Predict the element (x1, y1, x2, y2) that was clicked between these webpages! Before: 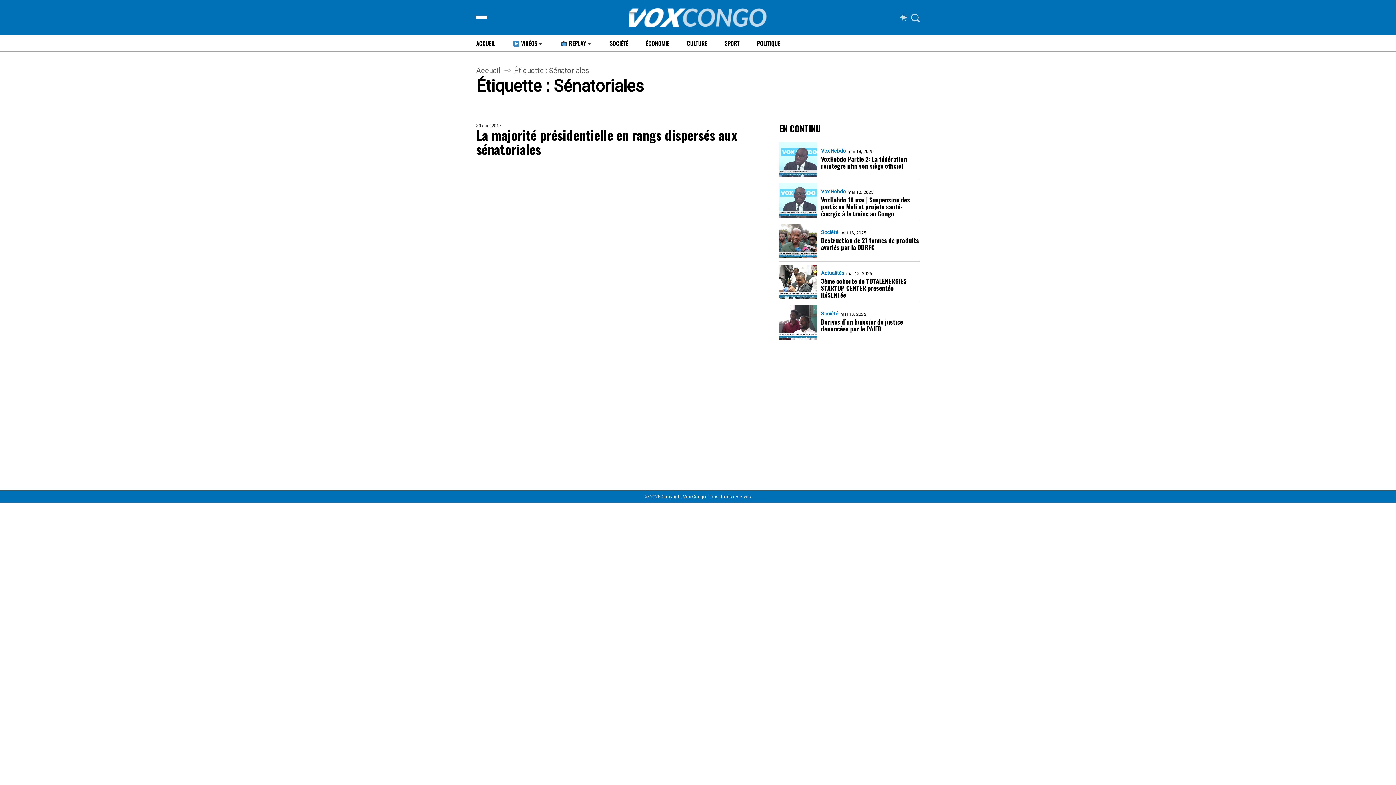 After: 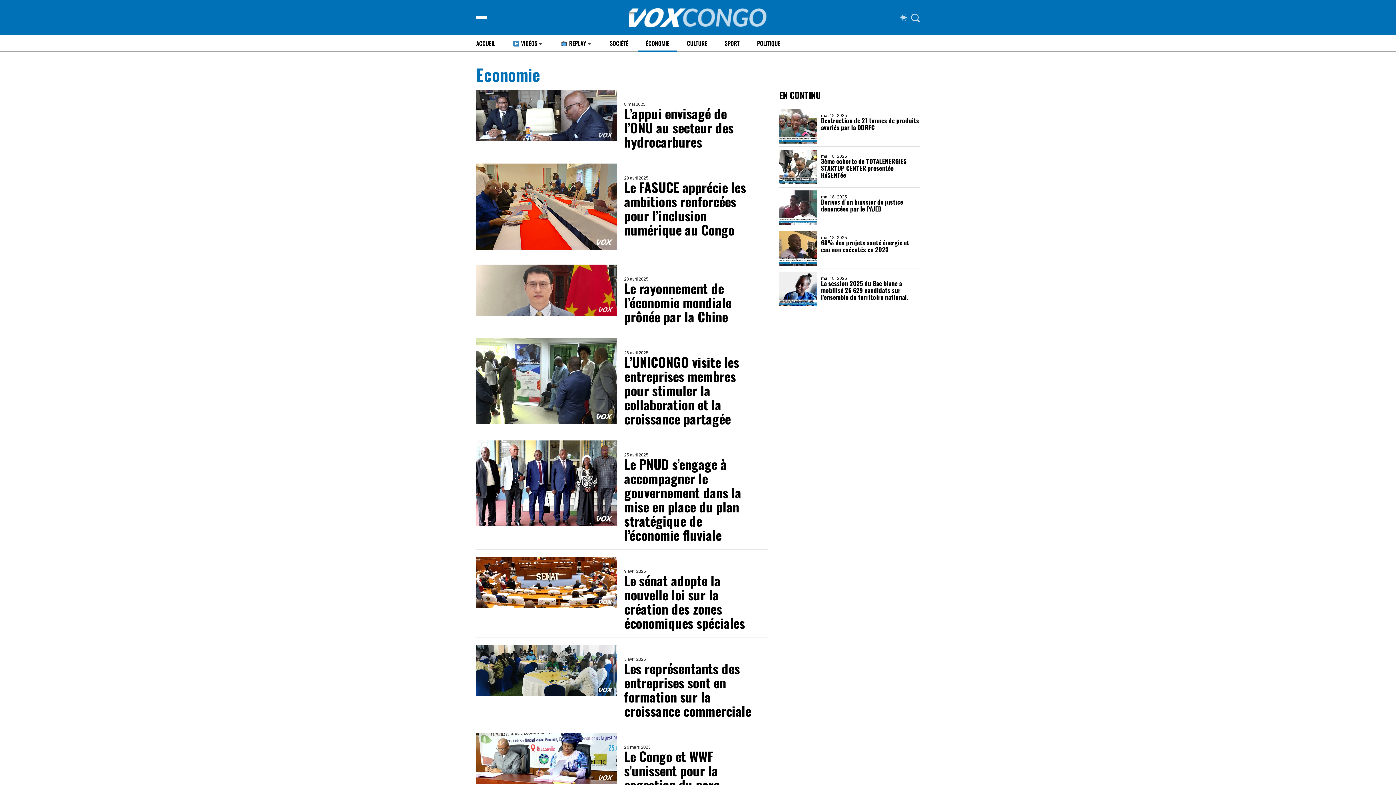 Action: bbox: (637, 35, 677, 51) label: ÉCONOMIE